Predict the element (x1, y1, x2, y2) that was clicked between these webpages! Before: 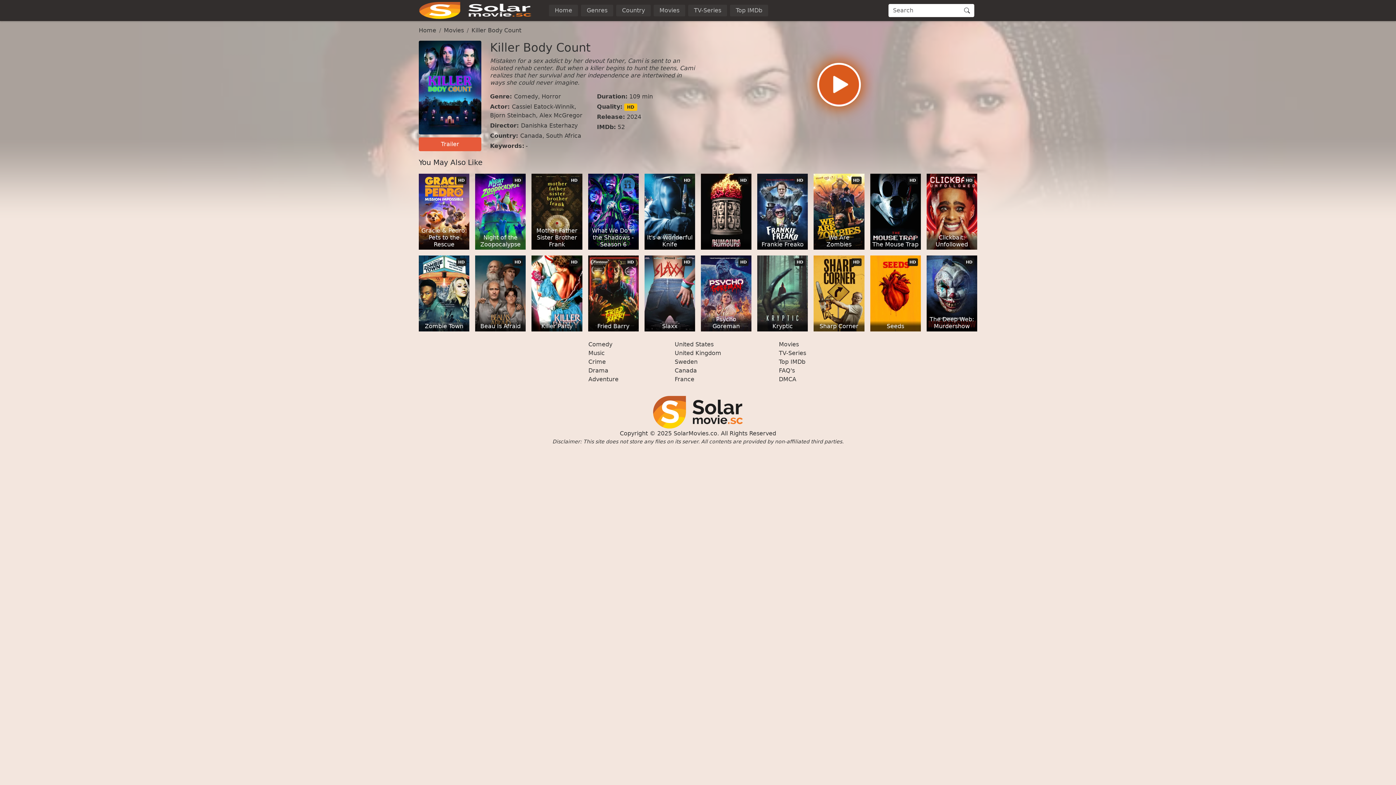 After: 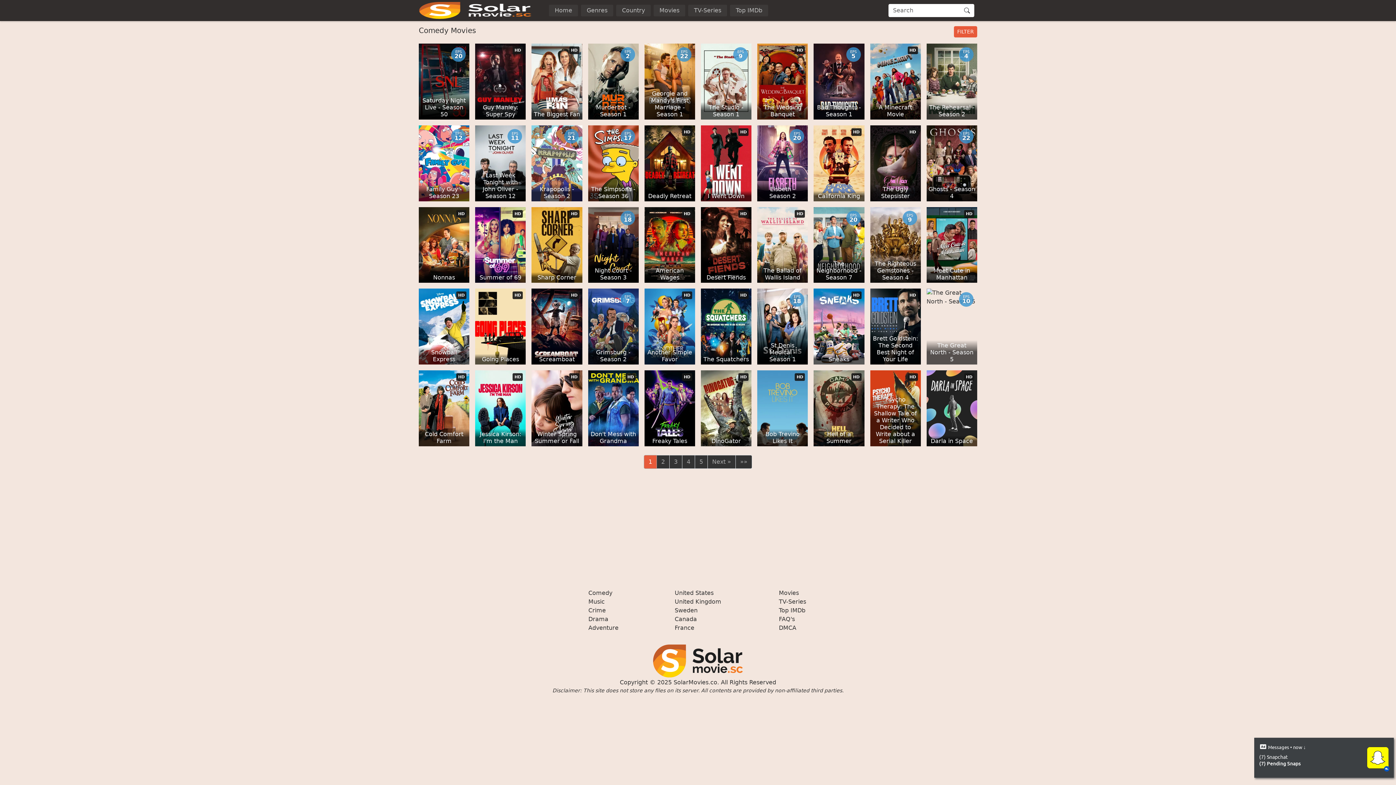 Action: label: Comedy bbox: (588, 340, 612, 347)